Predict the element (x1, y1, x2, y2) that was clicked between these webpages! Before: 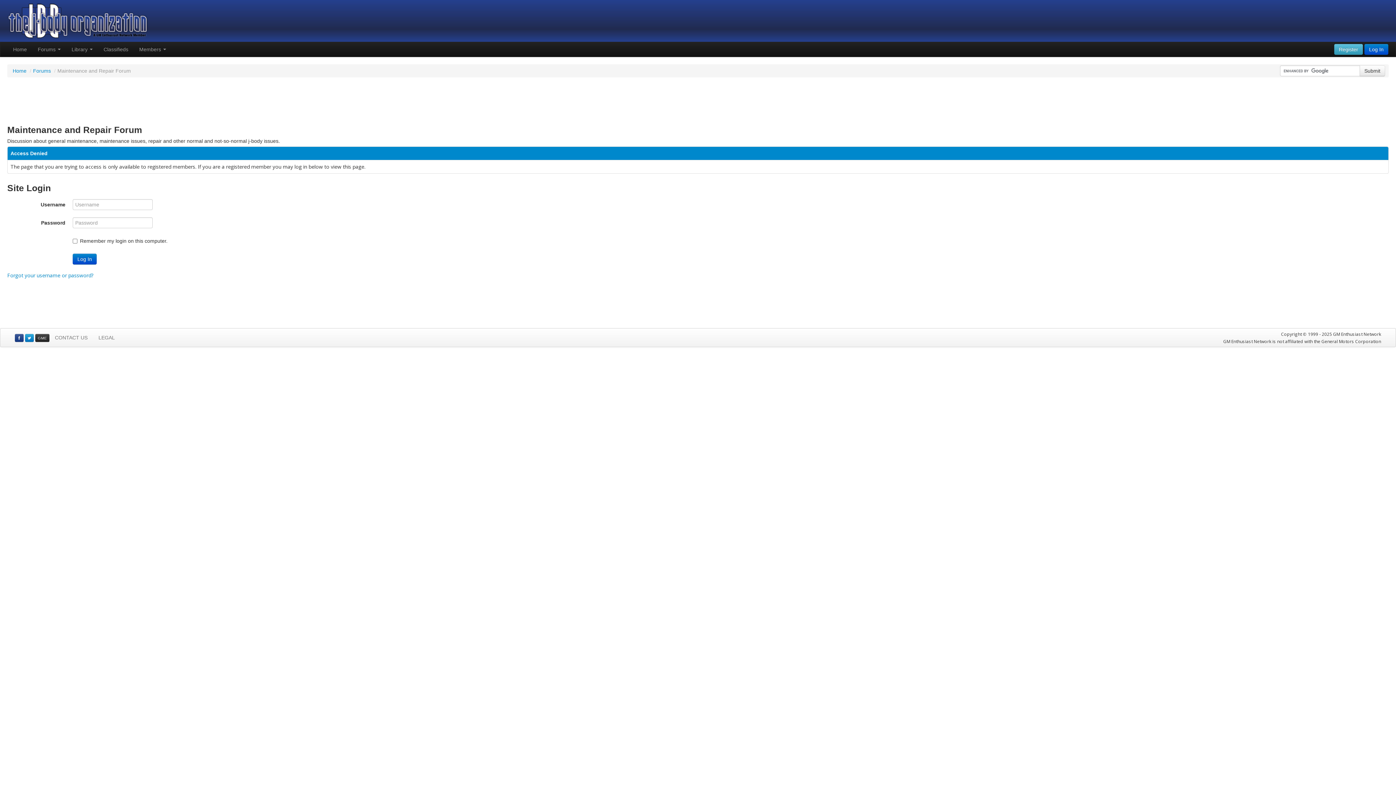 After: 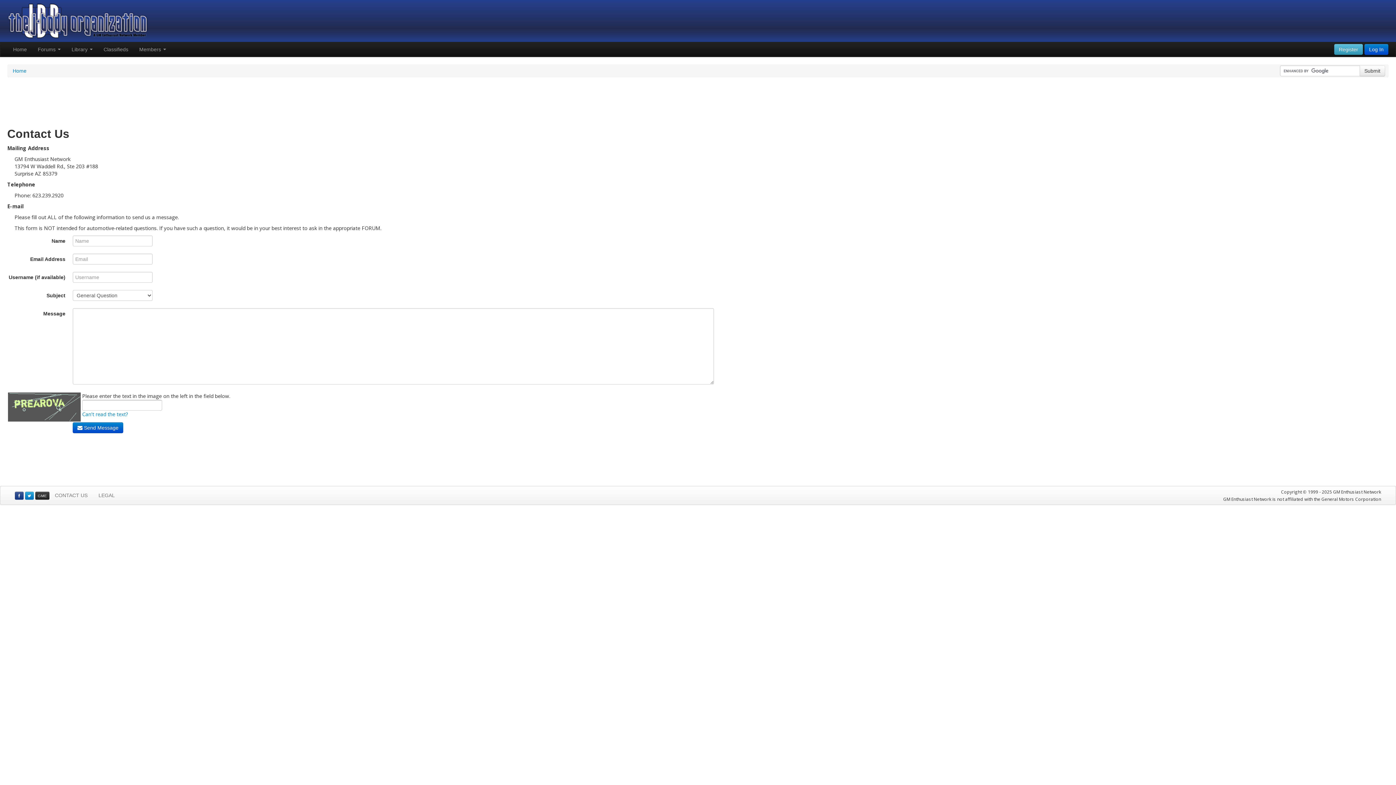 Action: bbox: (49, 330, 93, 345) label: CONTACT US